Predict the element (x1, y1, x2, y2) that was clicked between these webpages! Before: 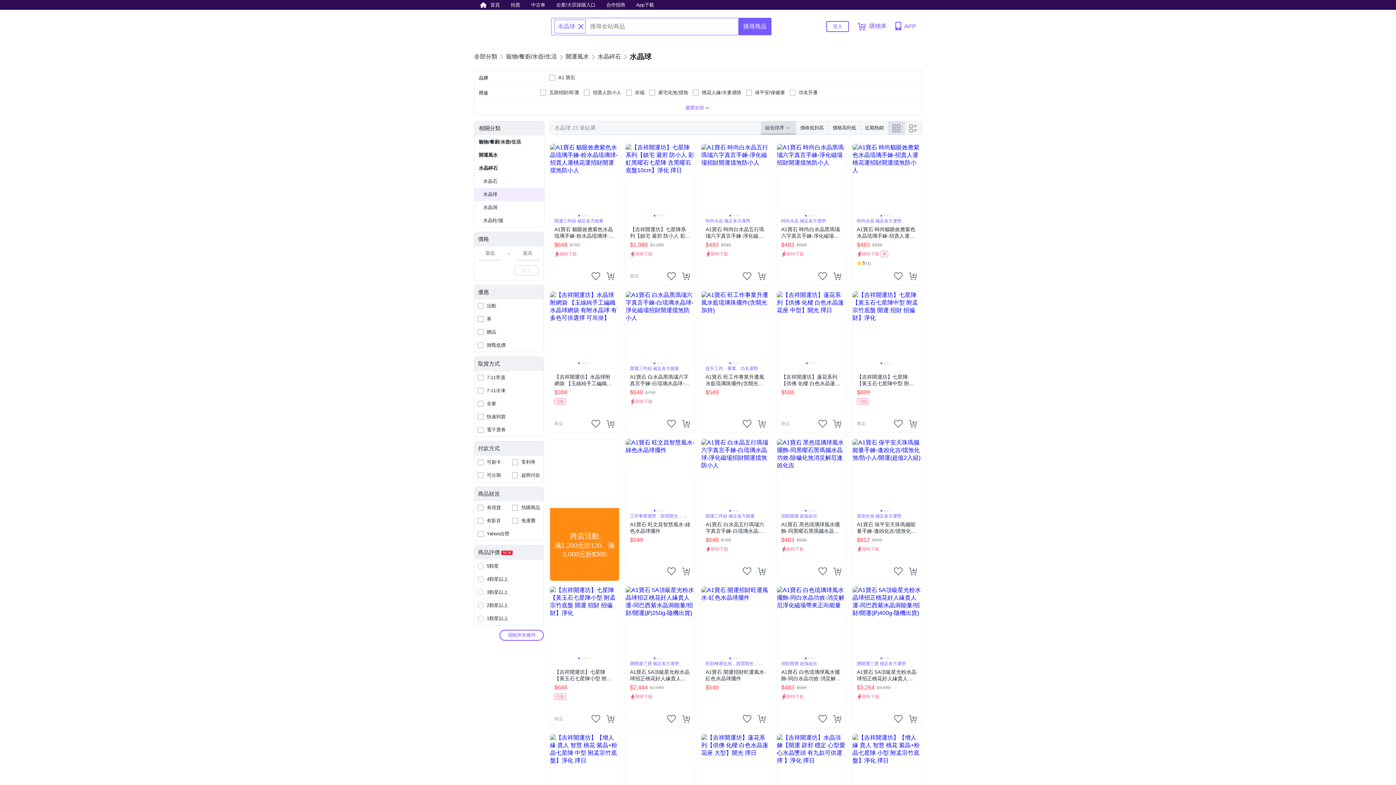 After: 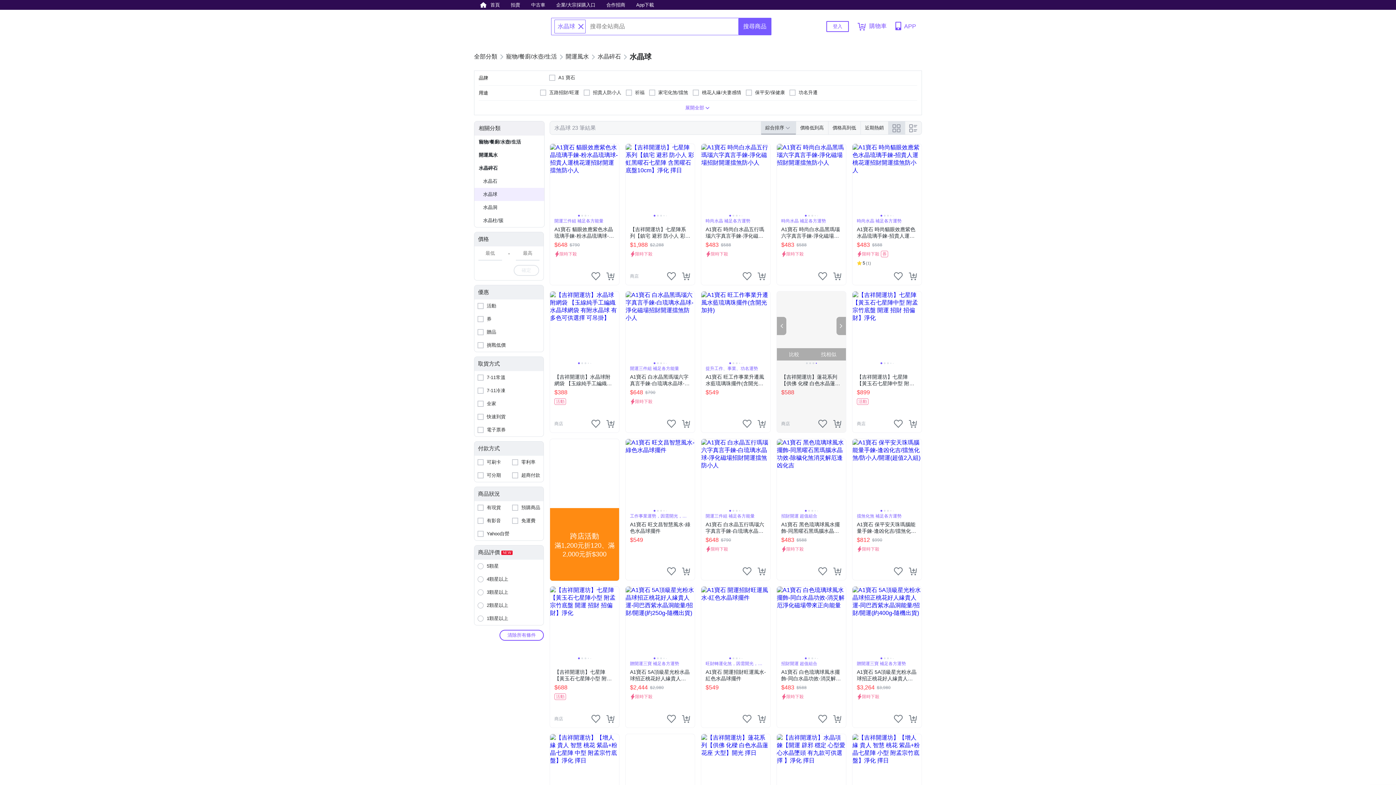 Action: label: Previous slide bbox: (777, 317, 786, 335)